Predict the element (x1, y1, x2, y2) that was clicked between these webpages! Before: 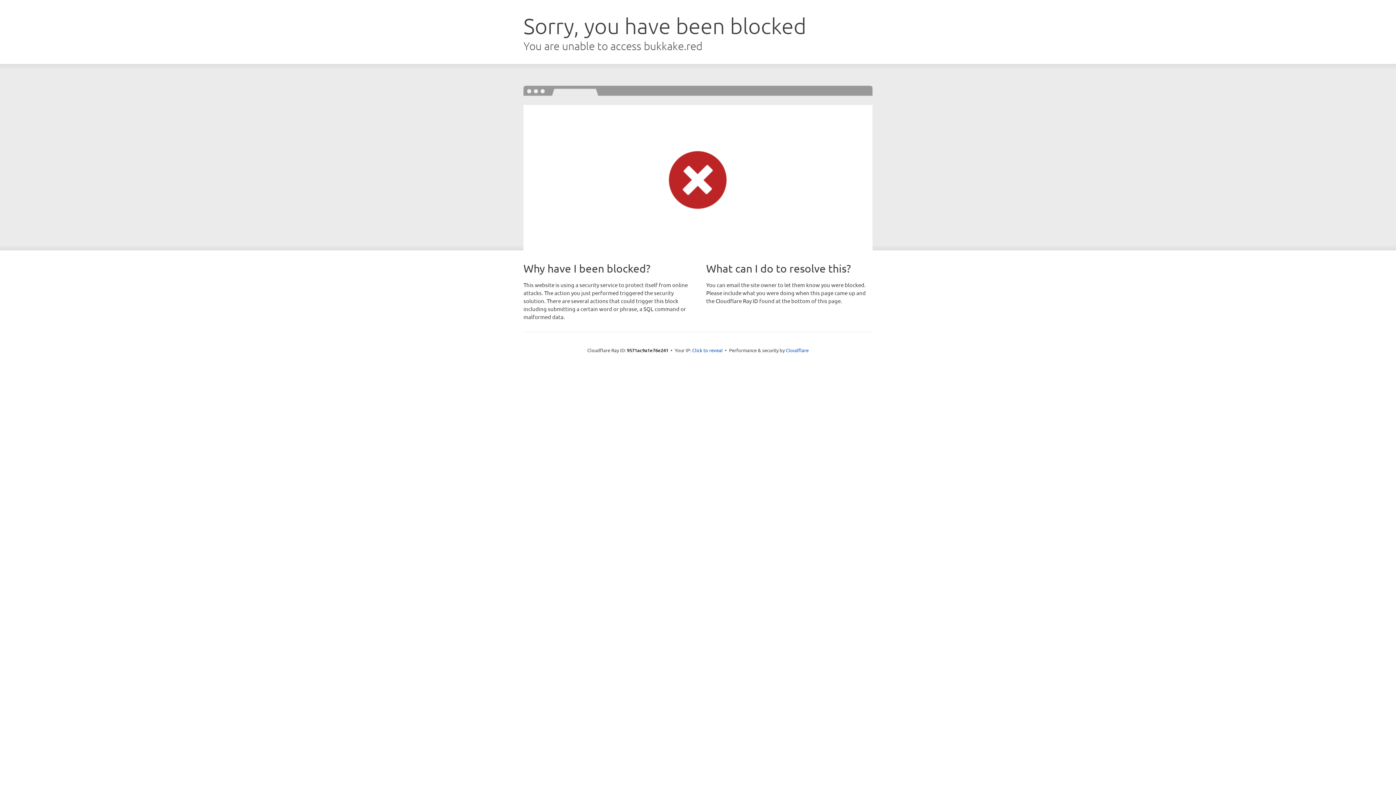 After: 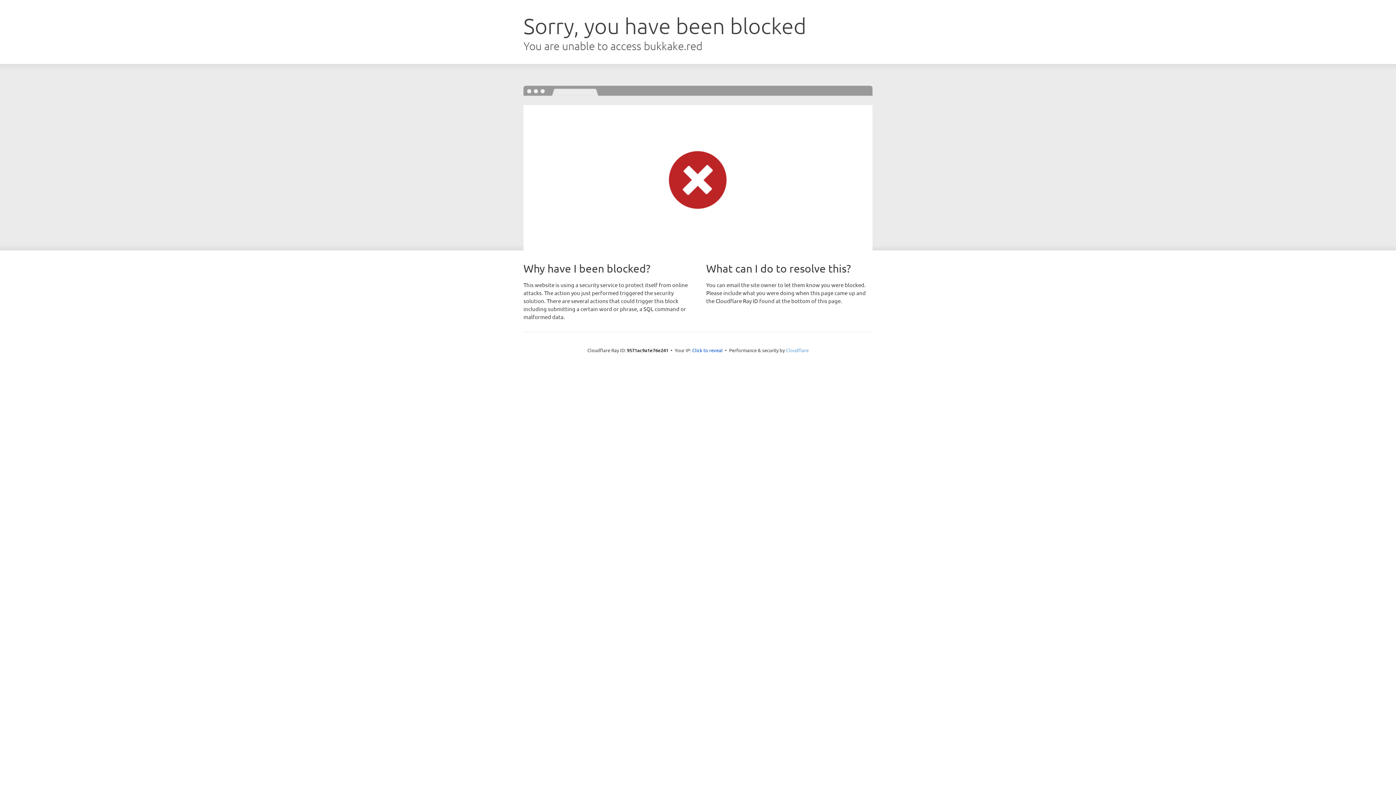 Action: bbox: (786, 347, 808, 353) label: Cloudflare